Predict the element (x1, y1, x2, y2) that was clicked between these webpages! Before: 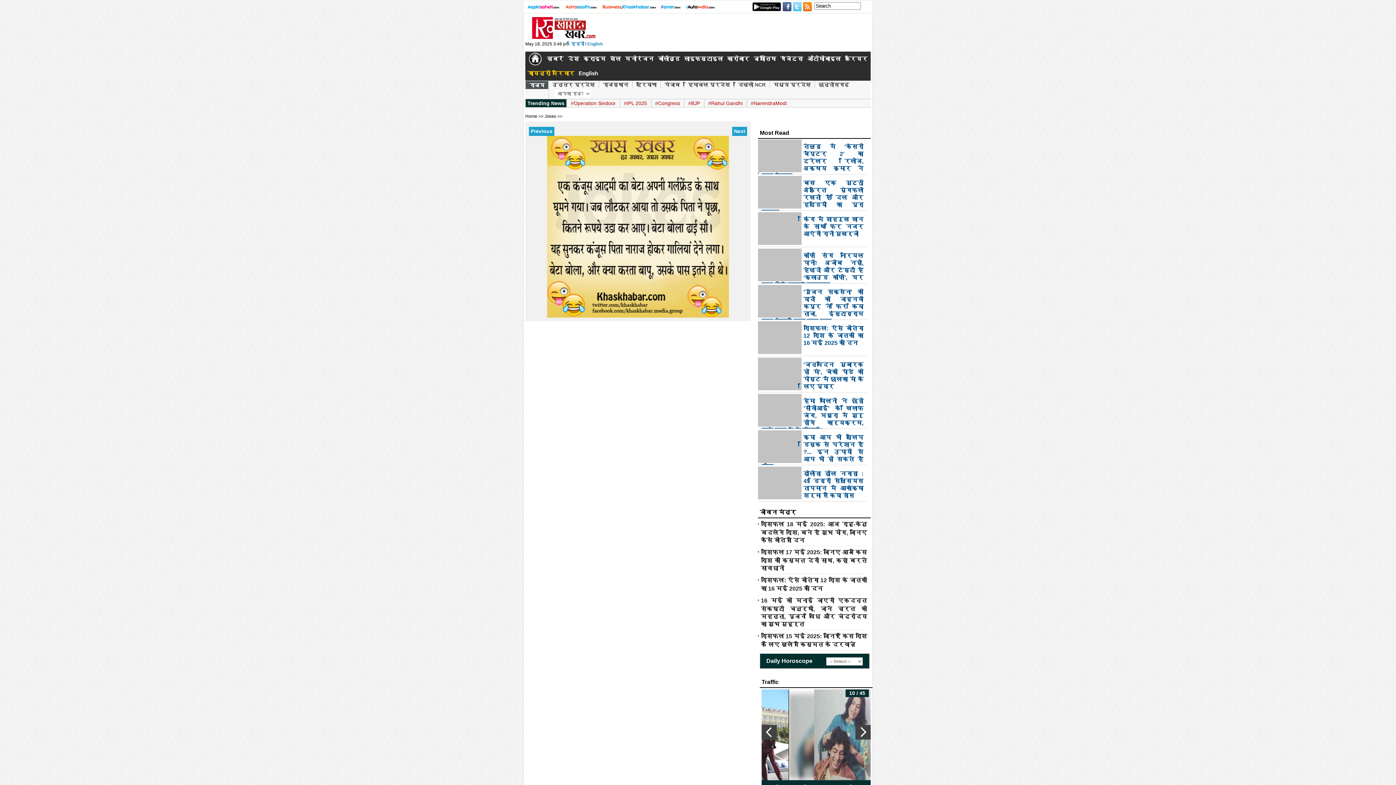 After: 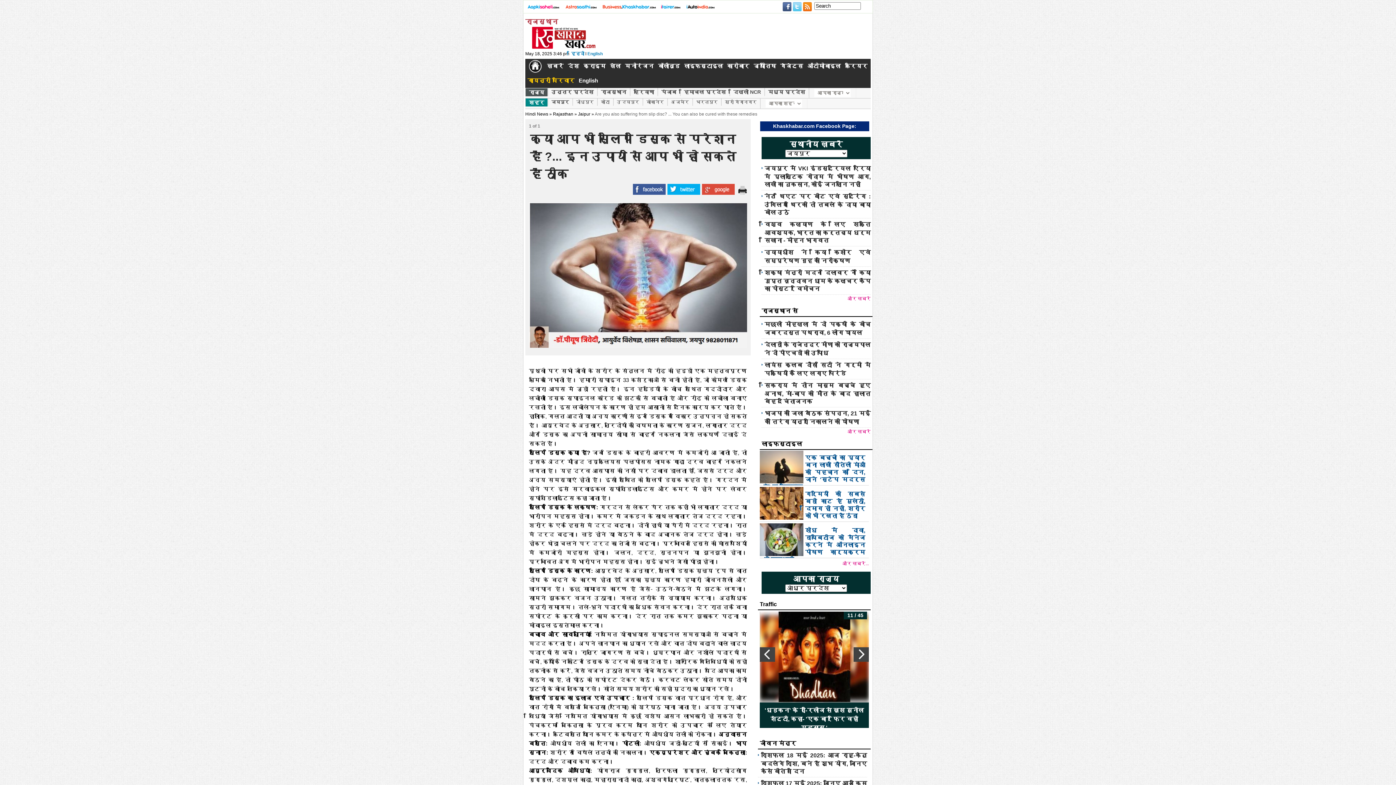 Action: label: क्या आप भी स्लिप डिस्क से परेशान हैं ?... इन उपायों से आप भी हो सकते हैं ठीक bbox: (758, 430, 867, 474)